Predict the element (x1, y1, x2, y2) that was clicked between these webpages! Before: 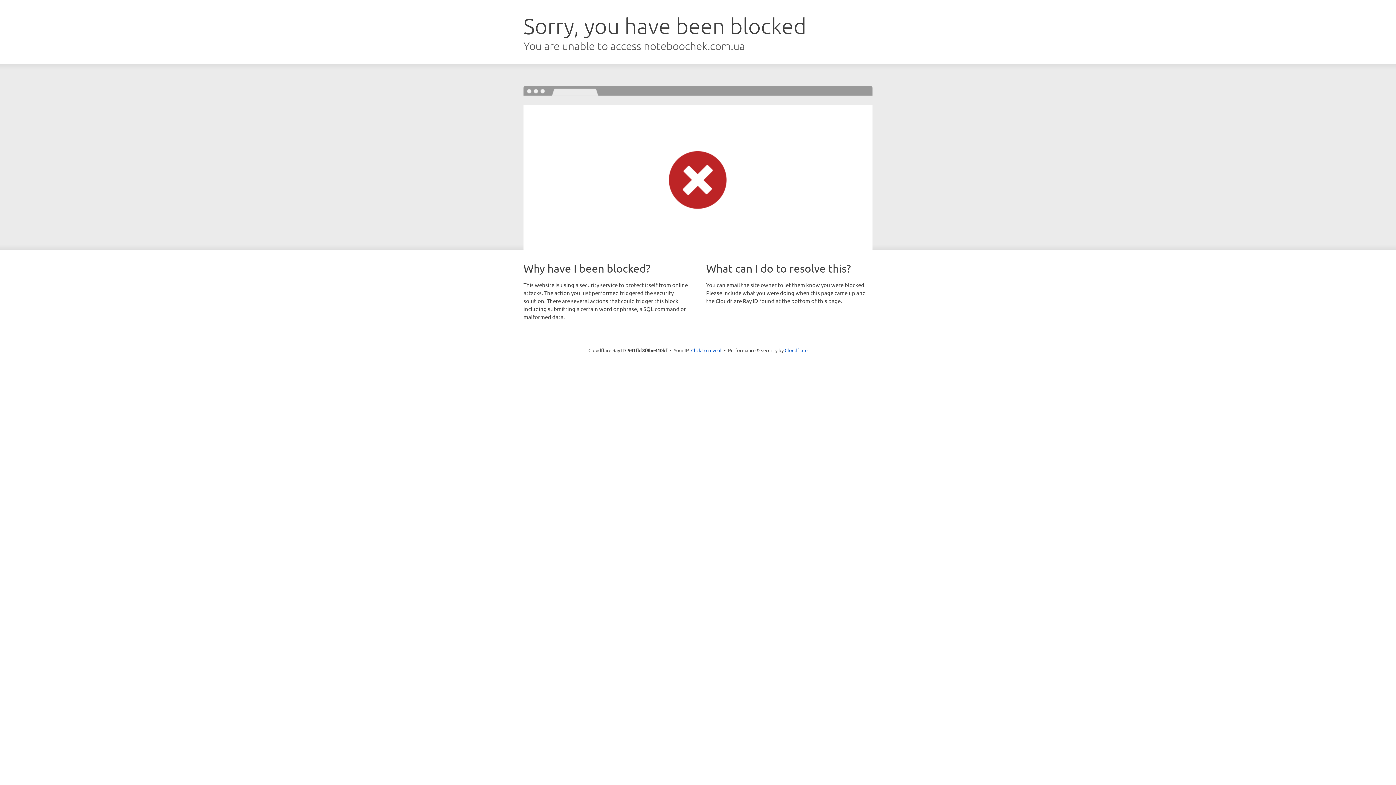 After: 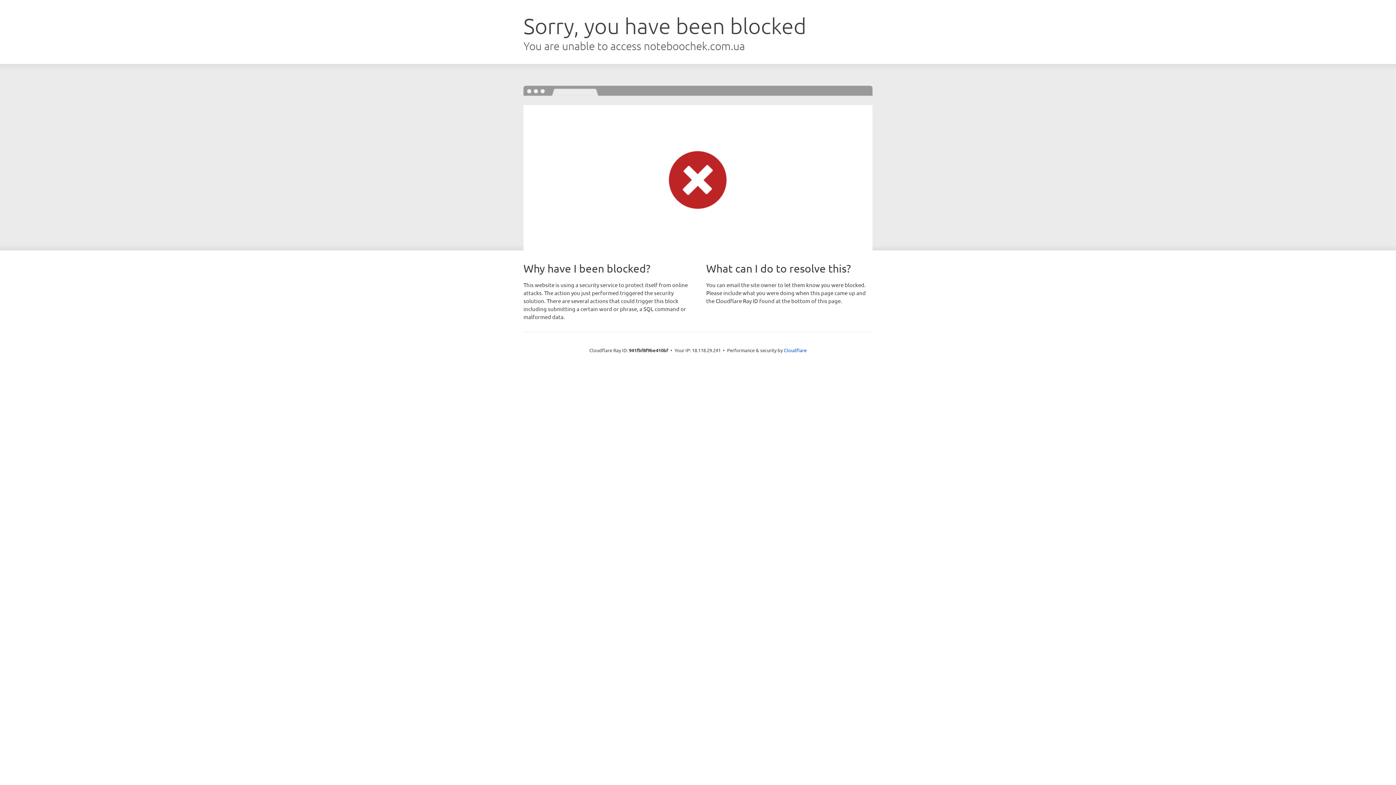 Action: bbox: (691, 346, 721, 353) label: Click to reveal